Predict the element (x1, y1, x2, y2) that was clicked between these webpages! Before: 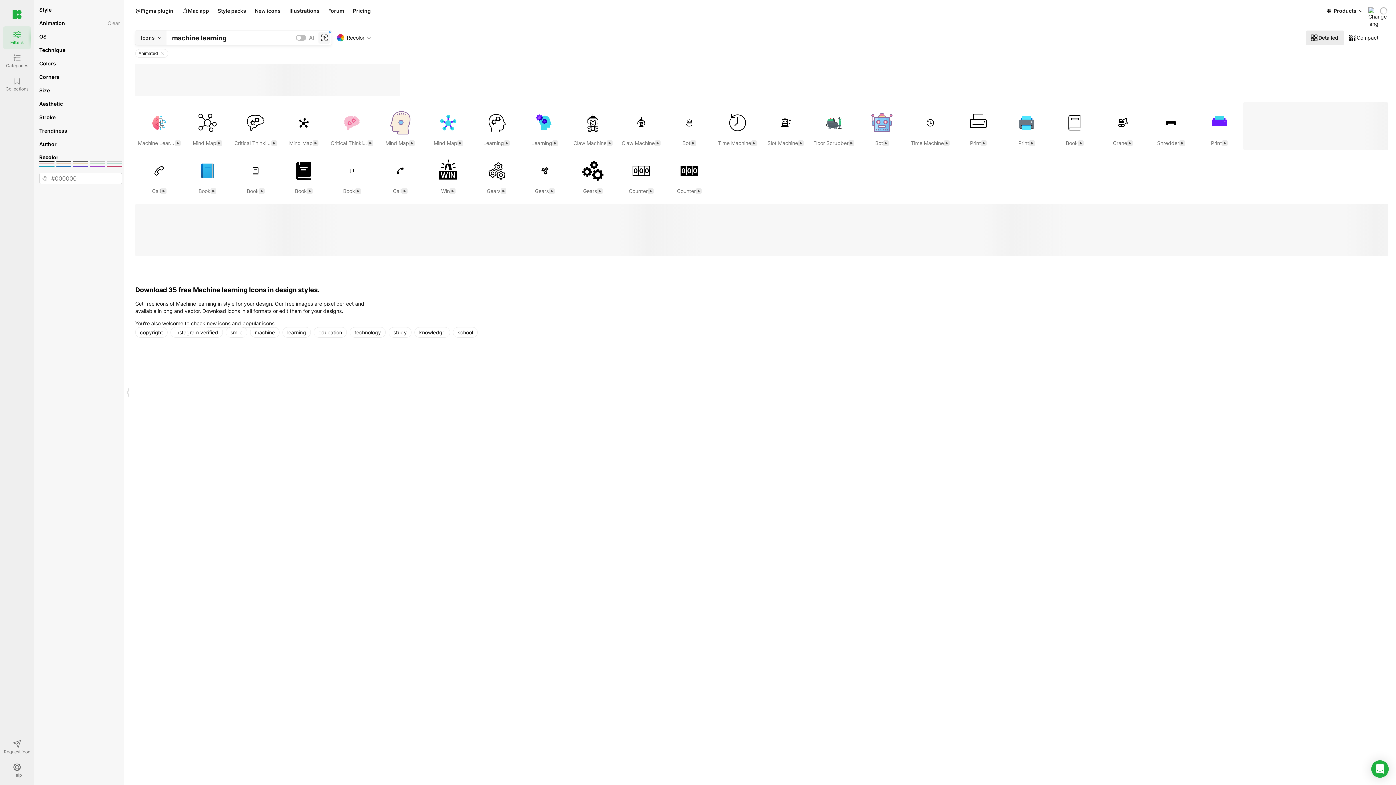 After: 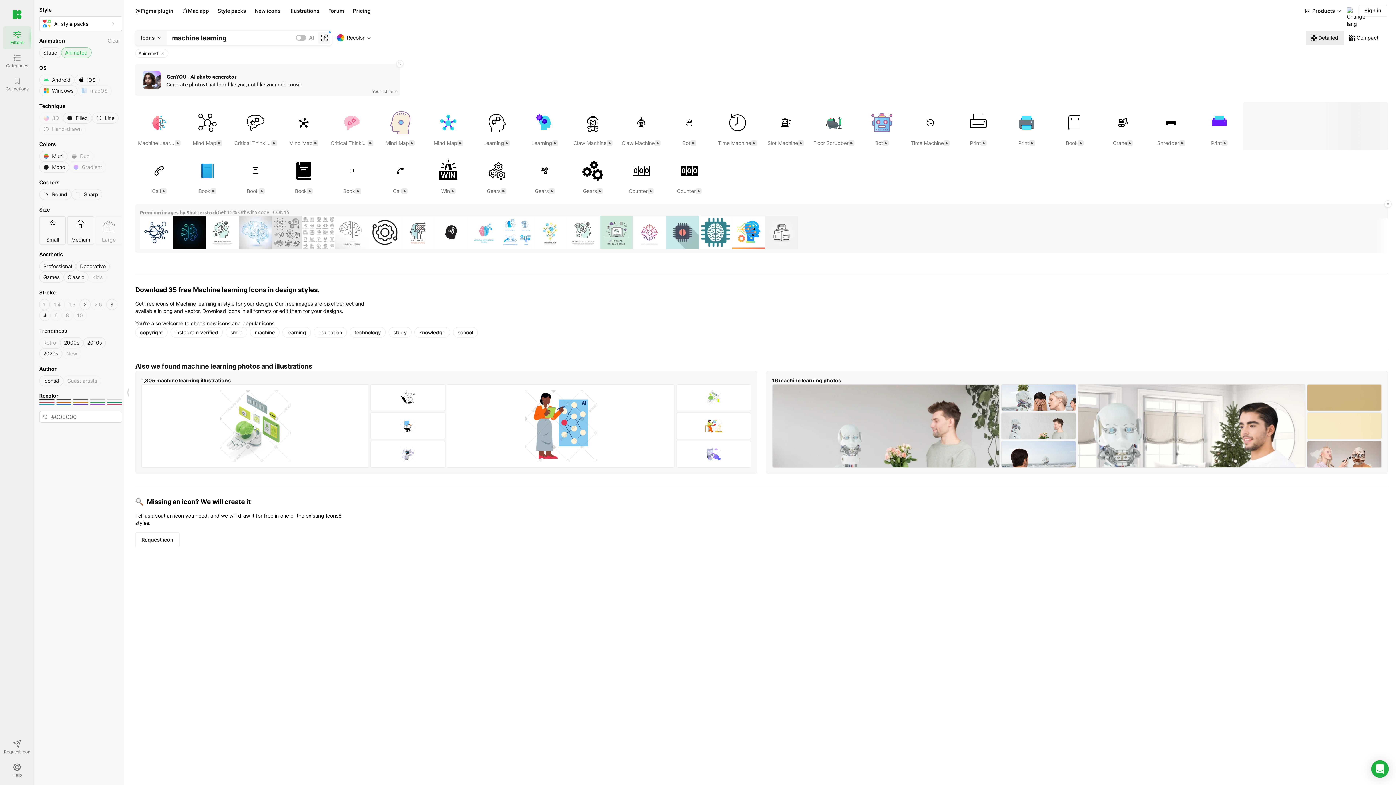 Action: label: Animated bbox: (135, 49, 168, 57)